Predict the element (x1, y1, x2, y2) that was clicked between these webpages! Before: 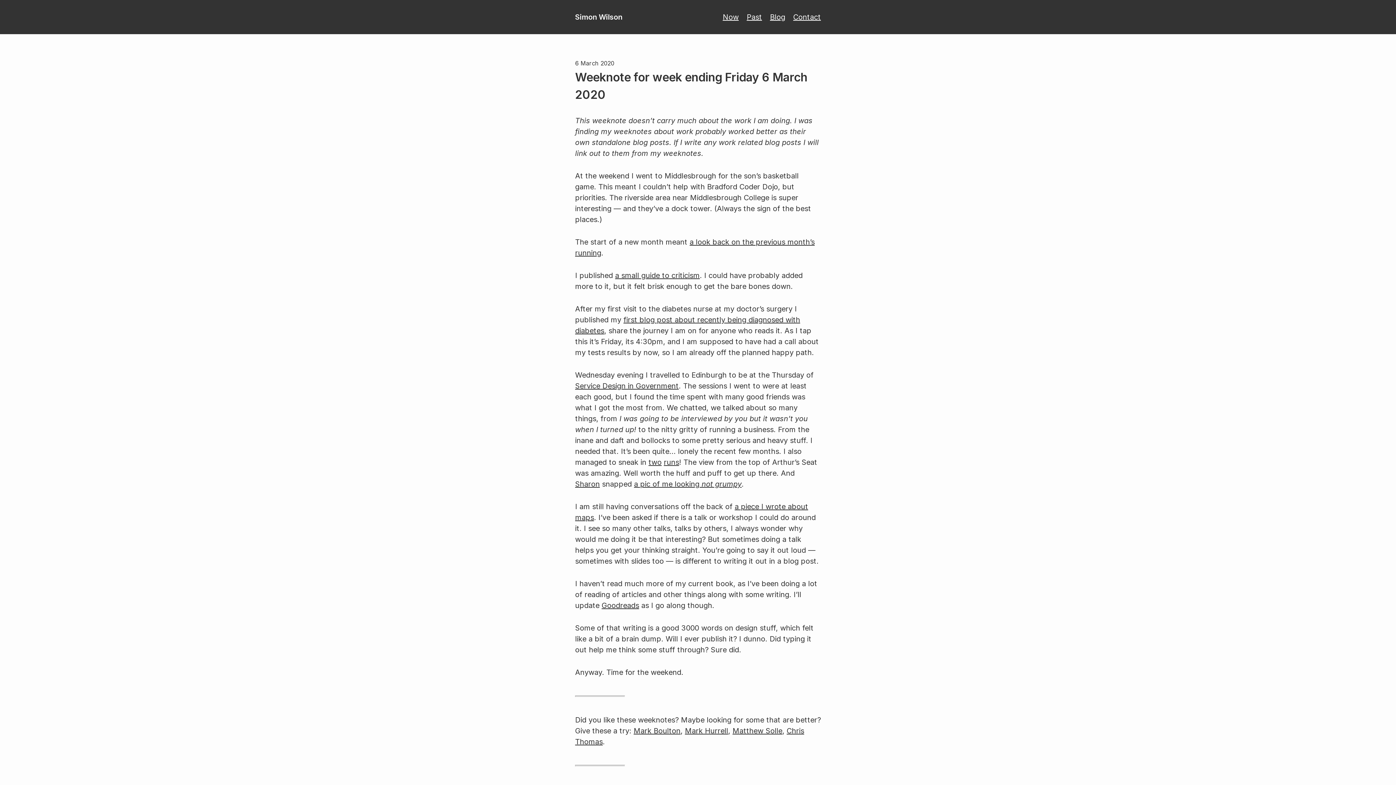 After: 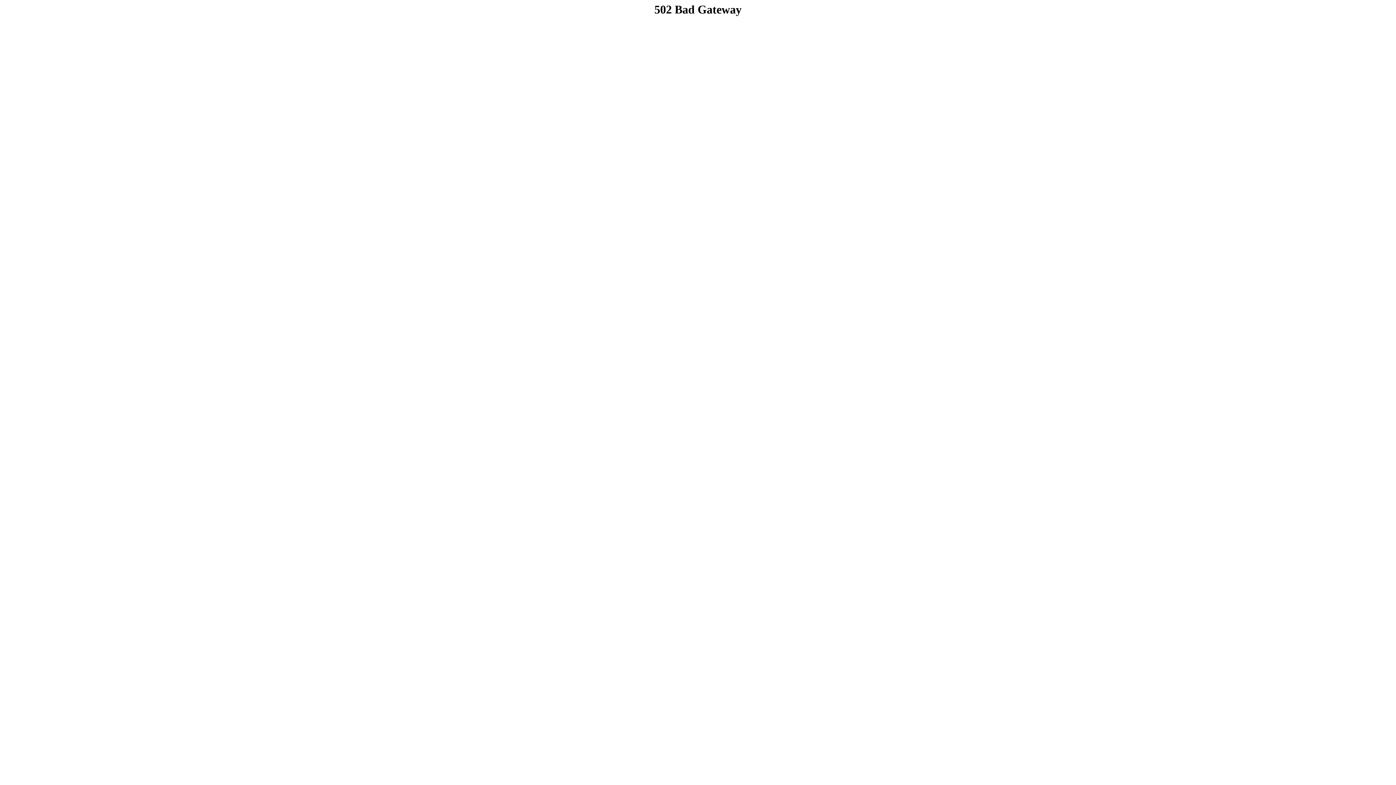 Action: label: Mark Boulton bbox: (633, 726, 680, 735)